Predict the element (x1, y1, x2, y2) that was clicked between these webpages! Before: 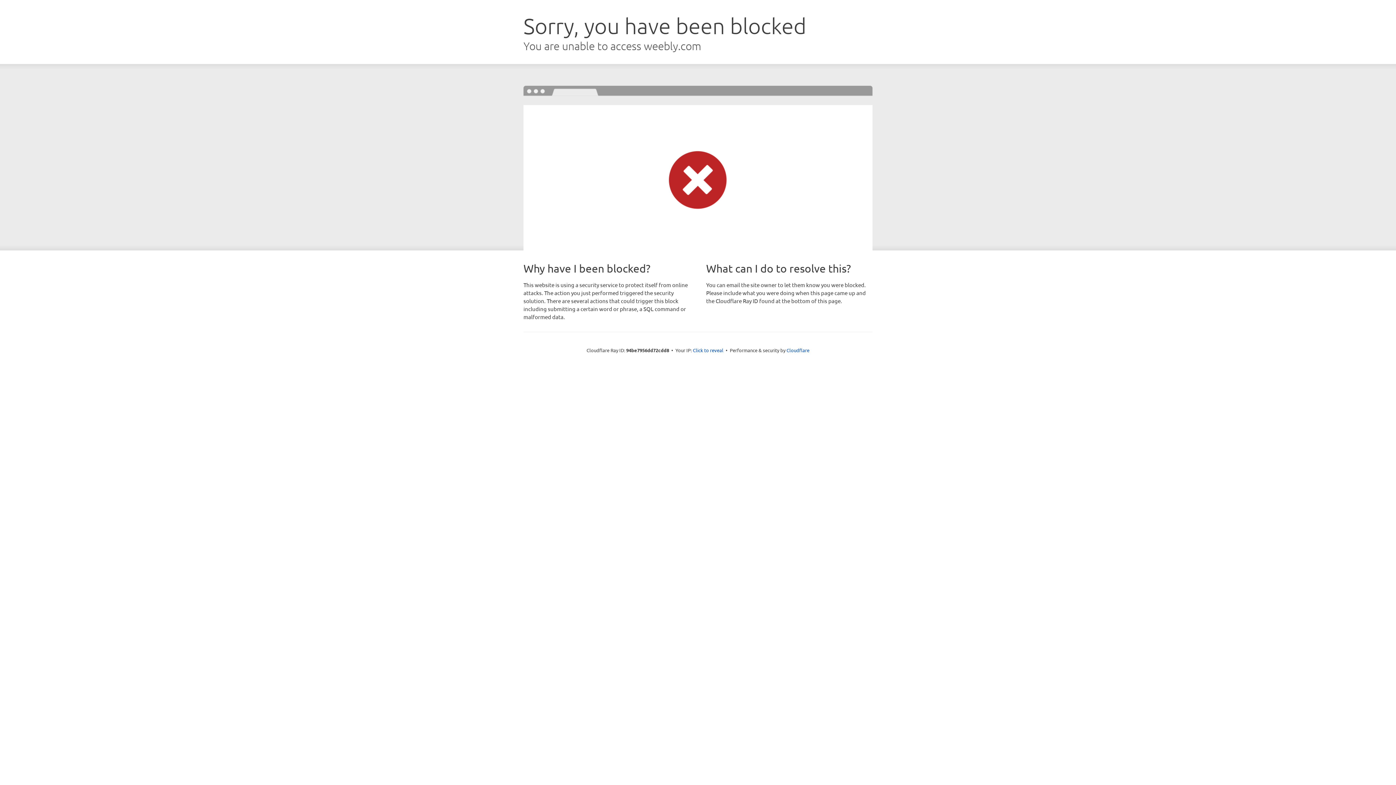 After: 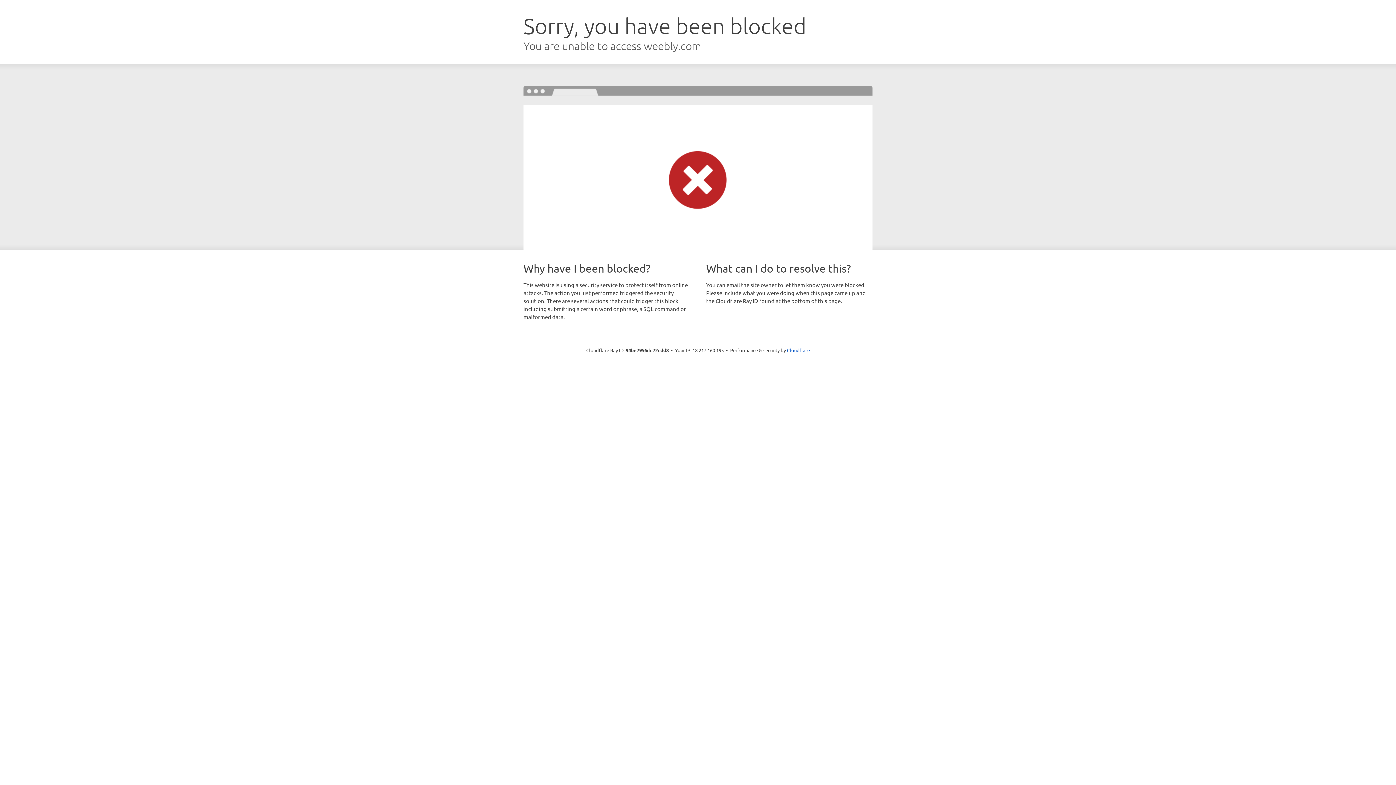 Action: label: Click to reveal bbox: (693, 346, 723, 353)